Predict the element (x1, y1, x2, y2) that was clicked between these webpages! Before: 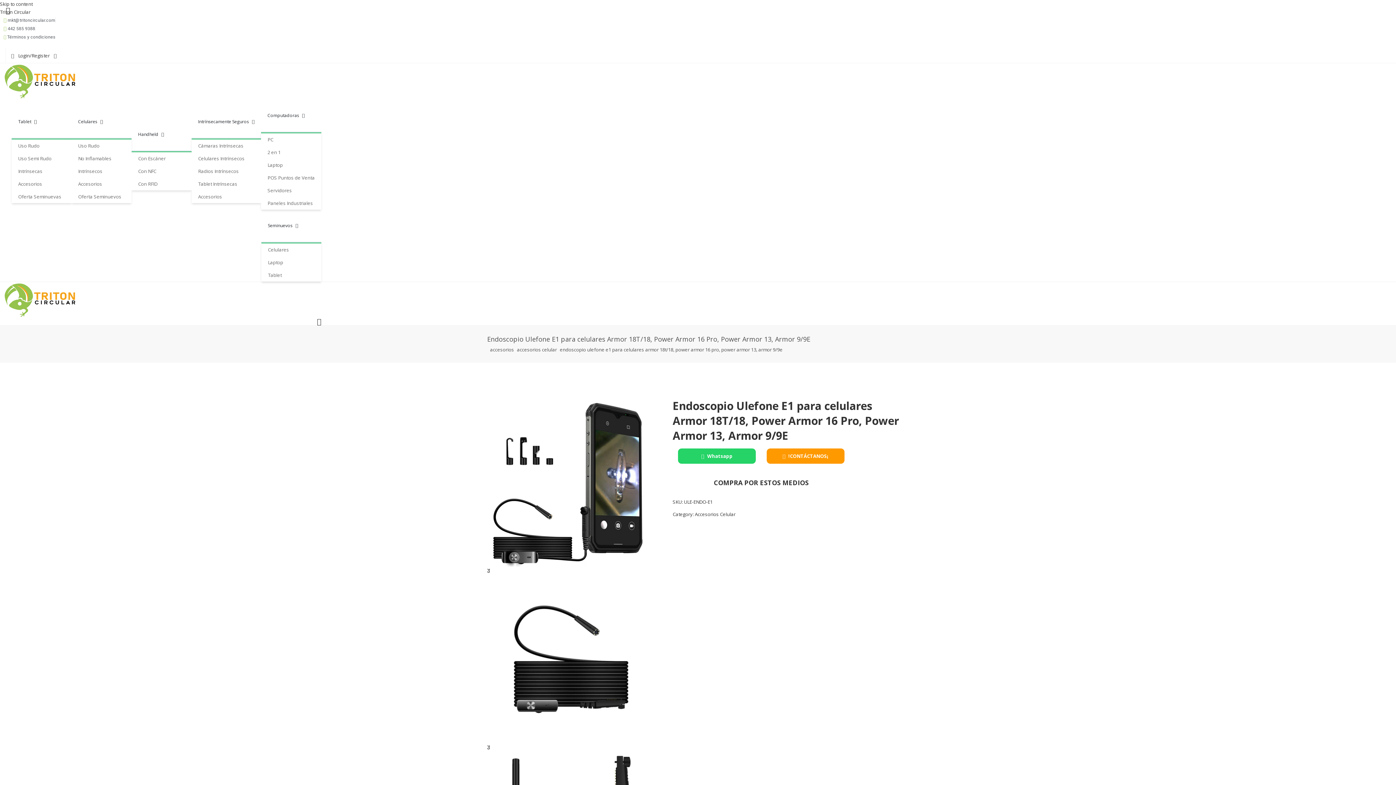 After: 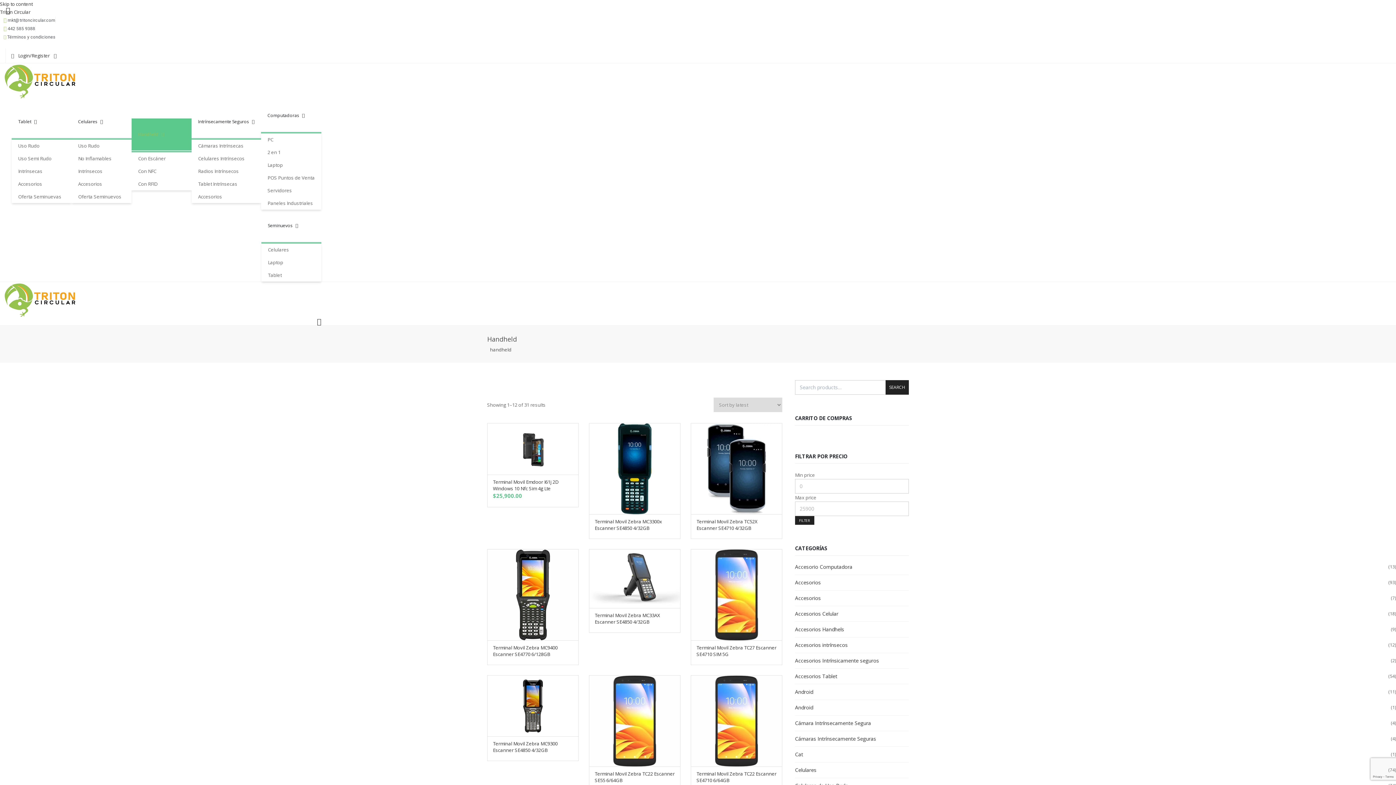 Action: bbox: (131, 118, 191, 151) label: Handheld